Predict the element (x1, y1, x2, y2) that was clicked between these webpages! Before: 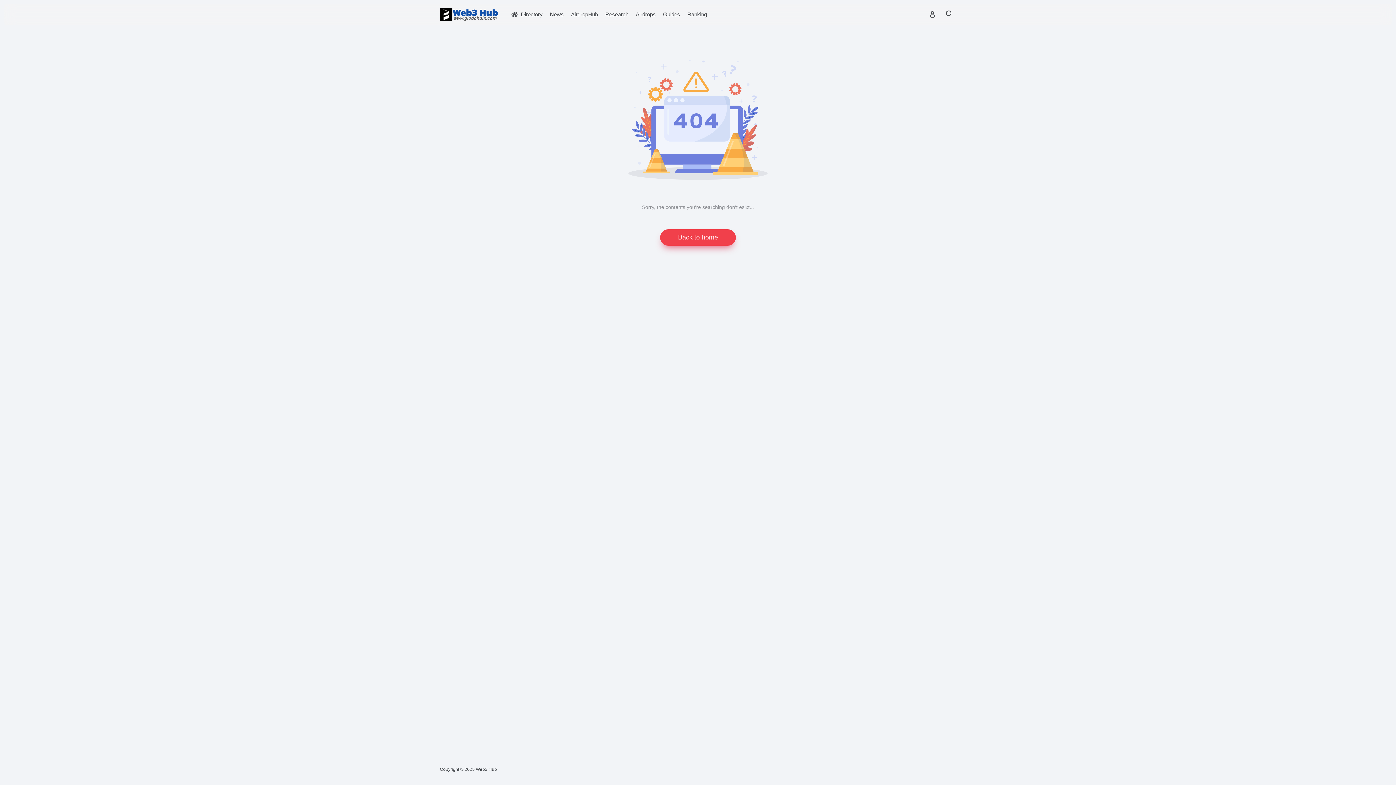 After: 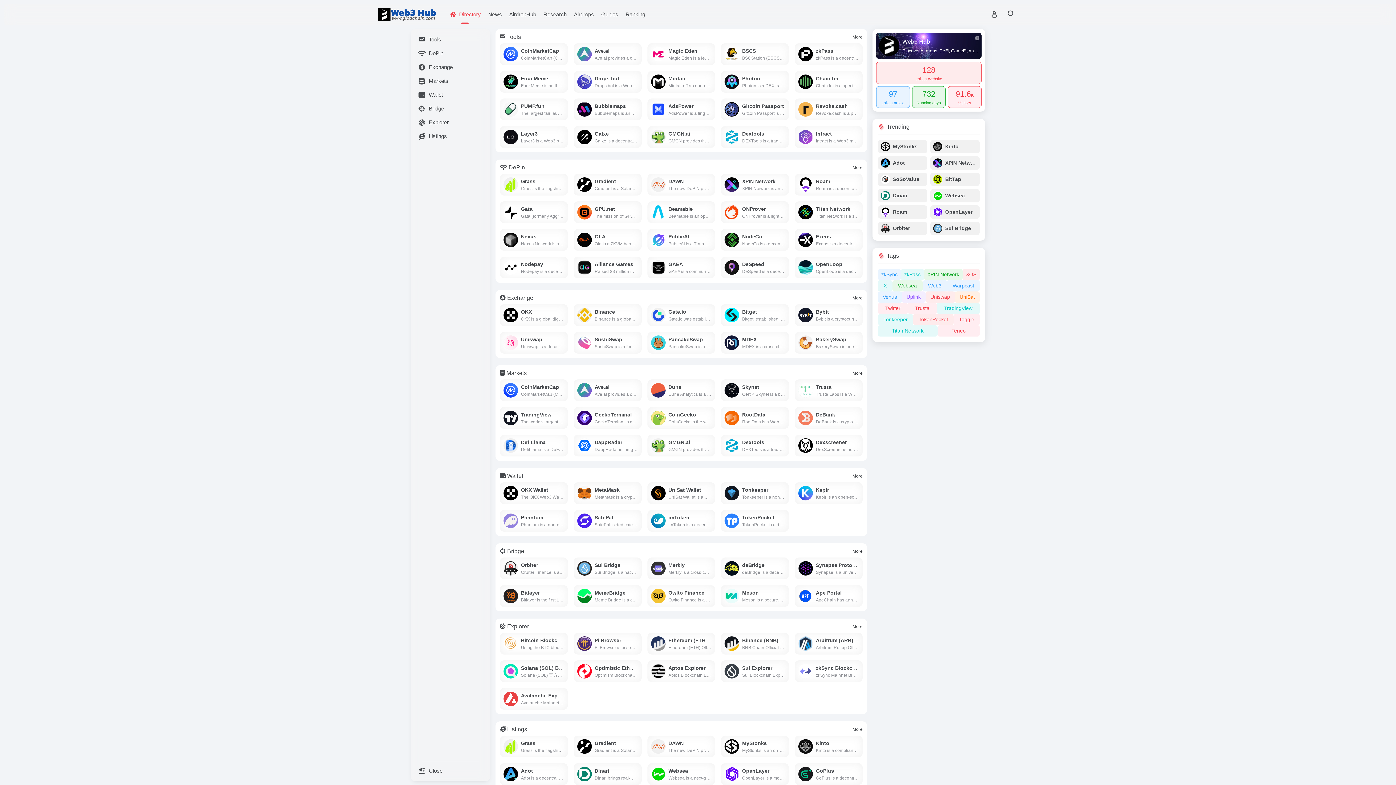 Action: bbox: (440, 8, 498, 21)